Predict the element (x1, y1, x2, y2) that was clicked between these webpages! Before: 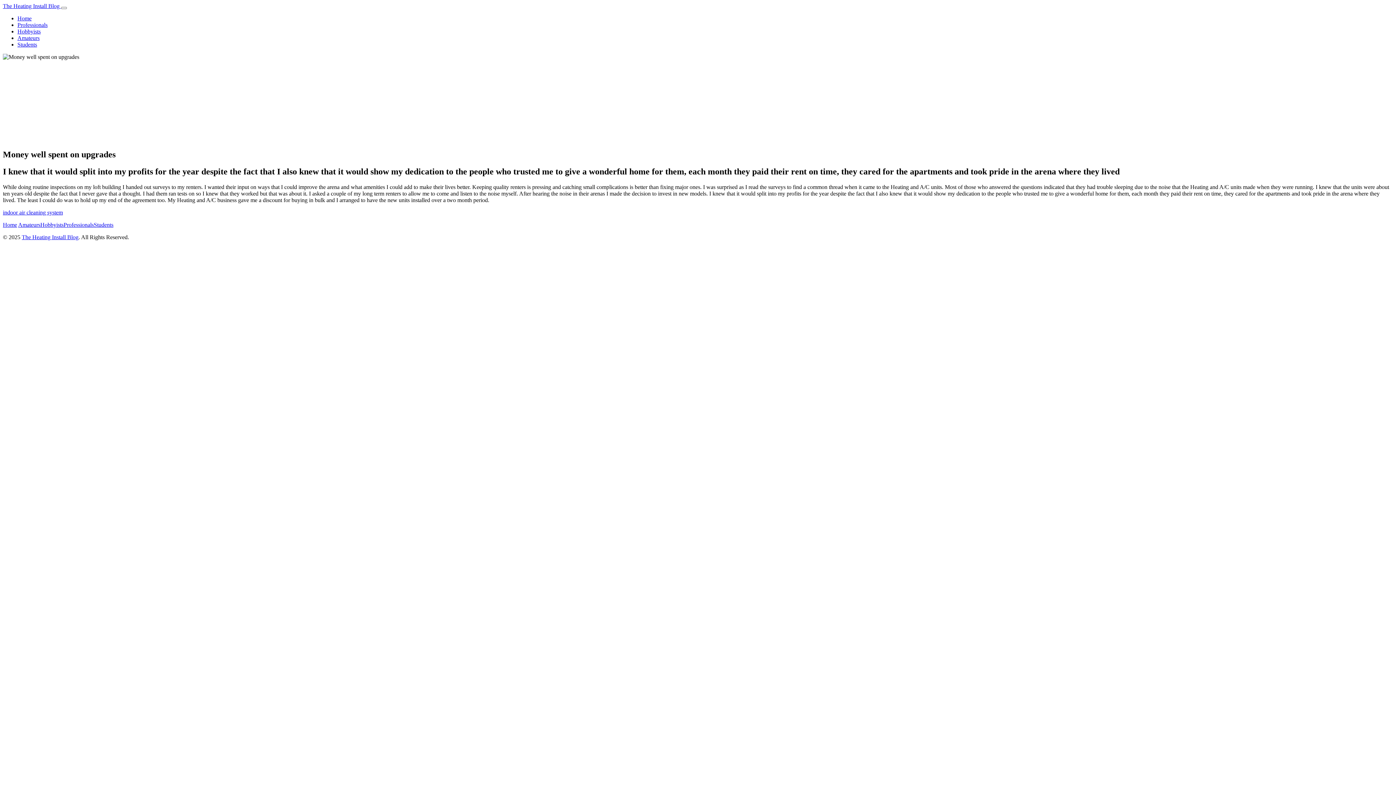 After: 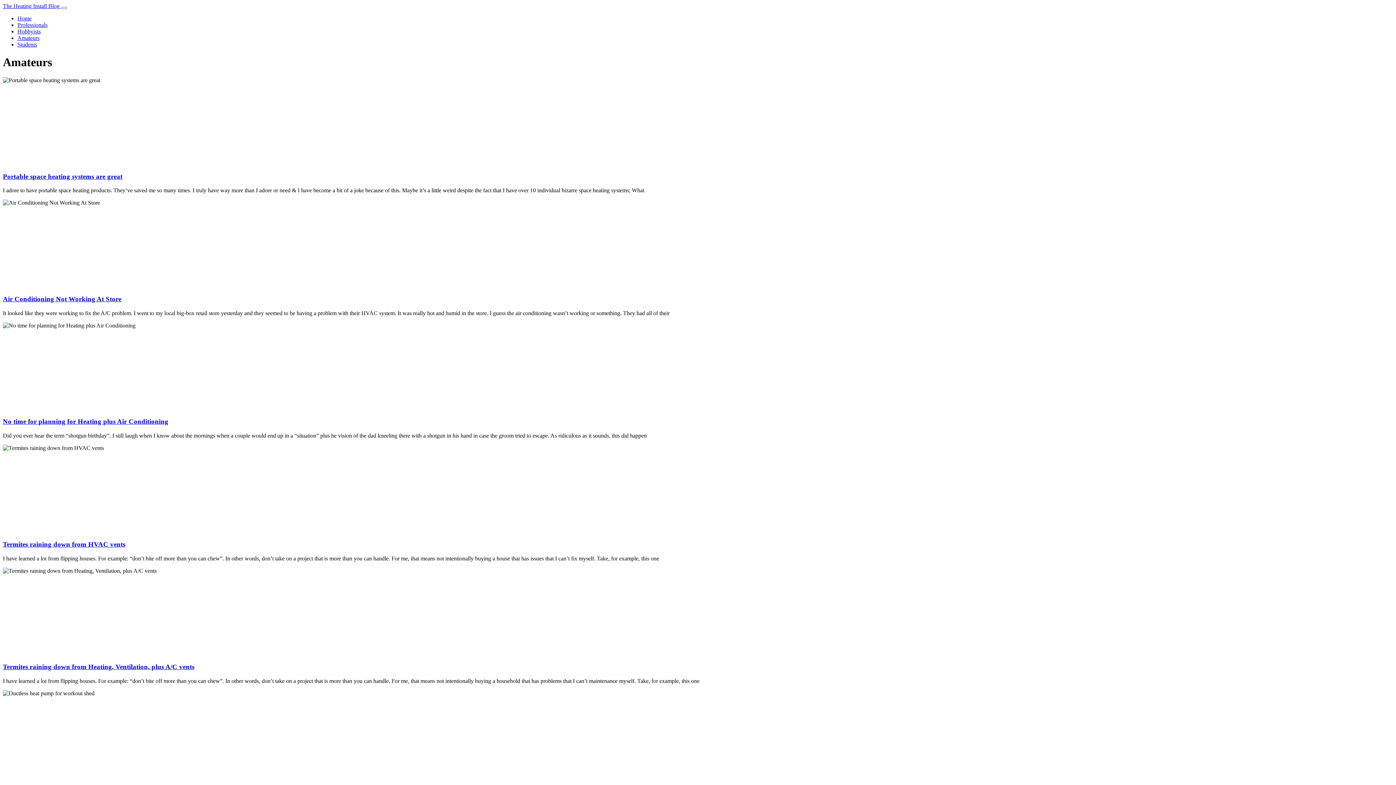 Action: label: Amateurs bbox: (18, 221, 40, 227)